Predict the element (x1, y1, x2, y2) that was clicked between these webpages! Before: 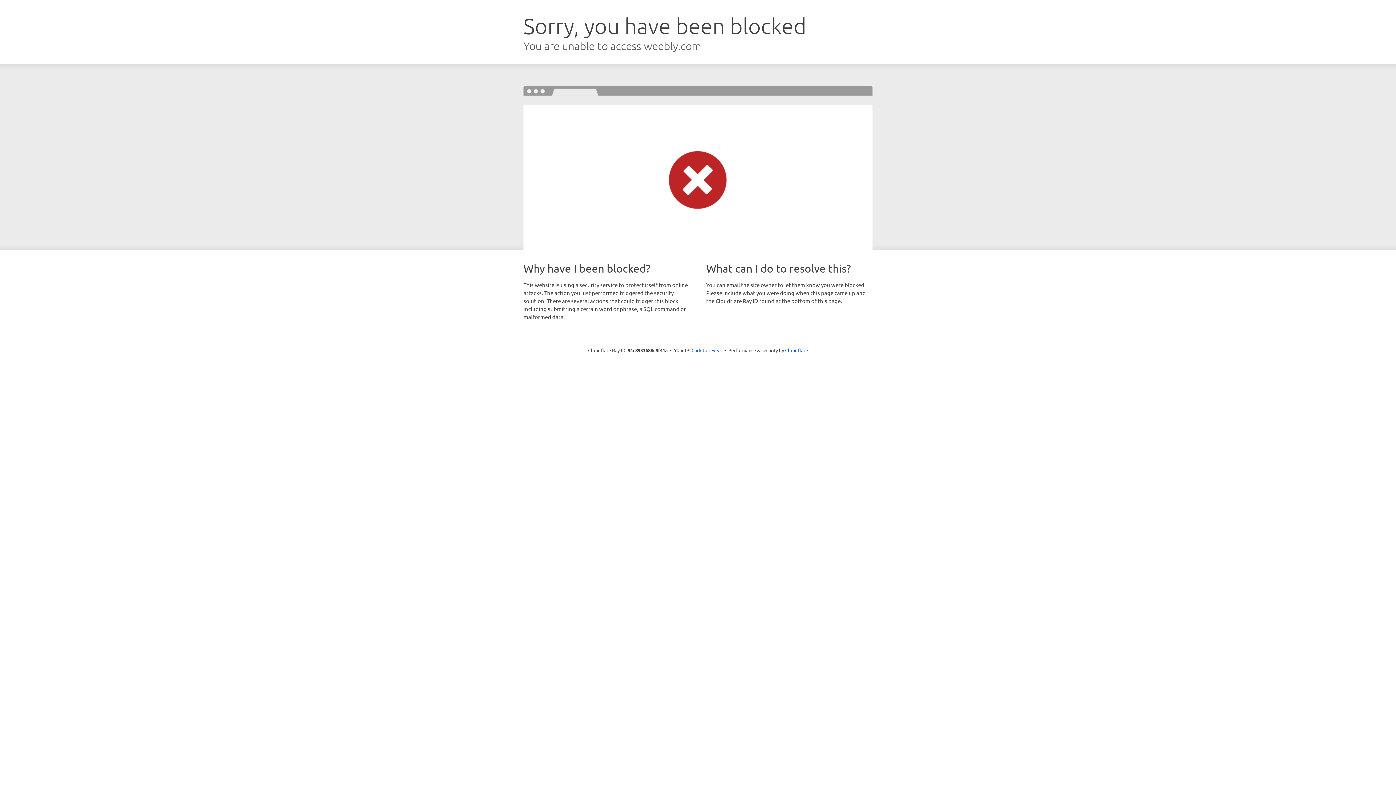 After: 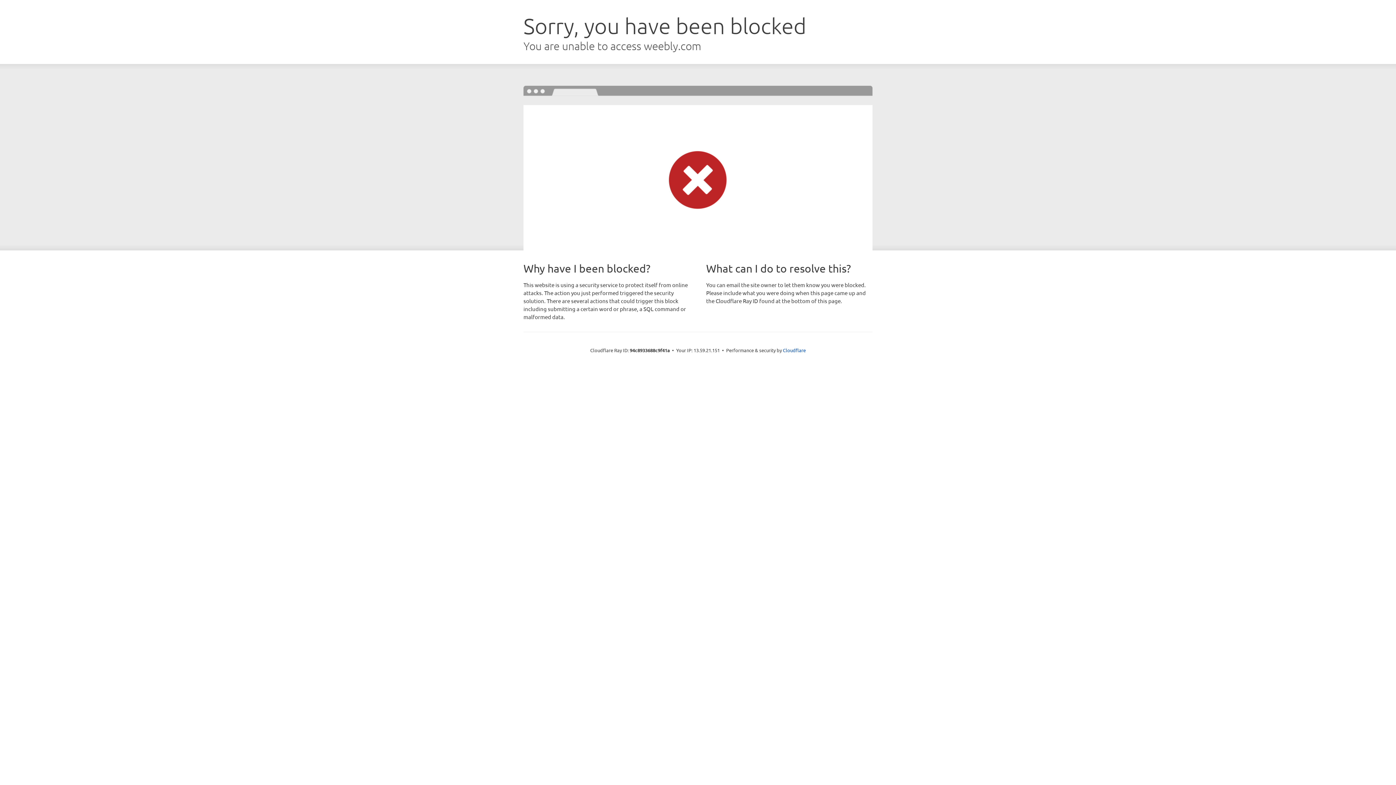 Action: label: Click to reveal bbox: (691, 346, 722, 353)